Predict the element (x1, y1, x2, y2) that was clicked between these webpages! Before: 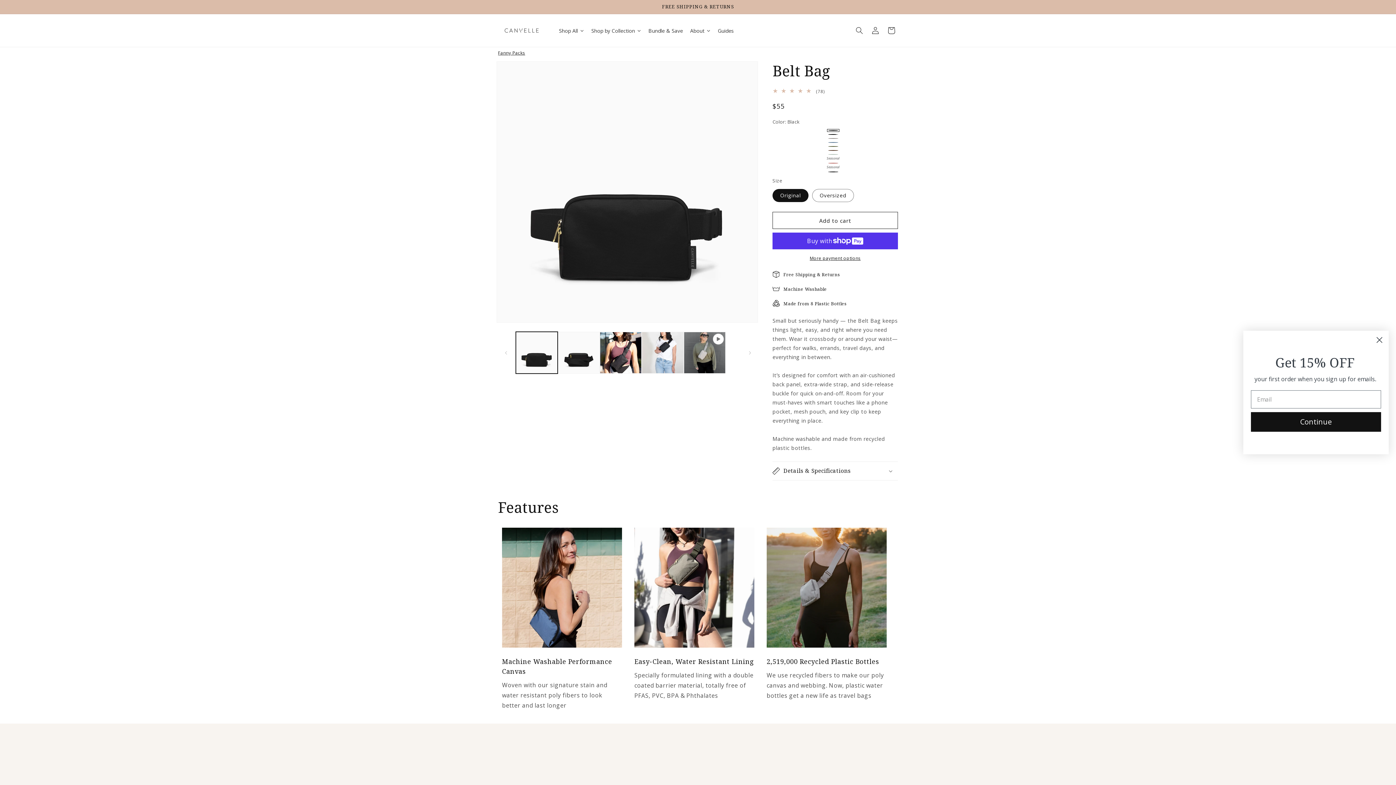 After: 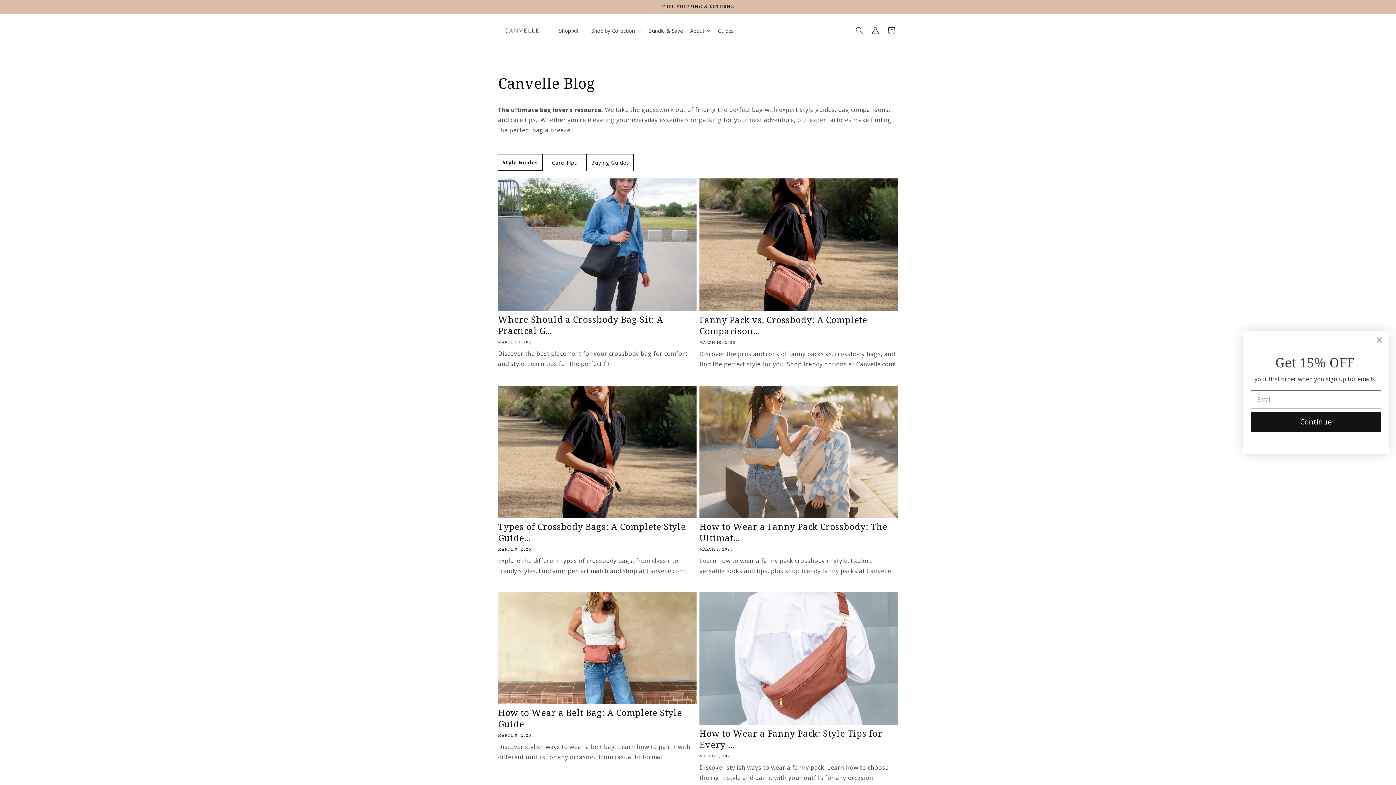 Action: bbox: (714, 21, 737, 39) label: Guides